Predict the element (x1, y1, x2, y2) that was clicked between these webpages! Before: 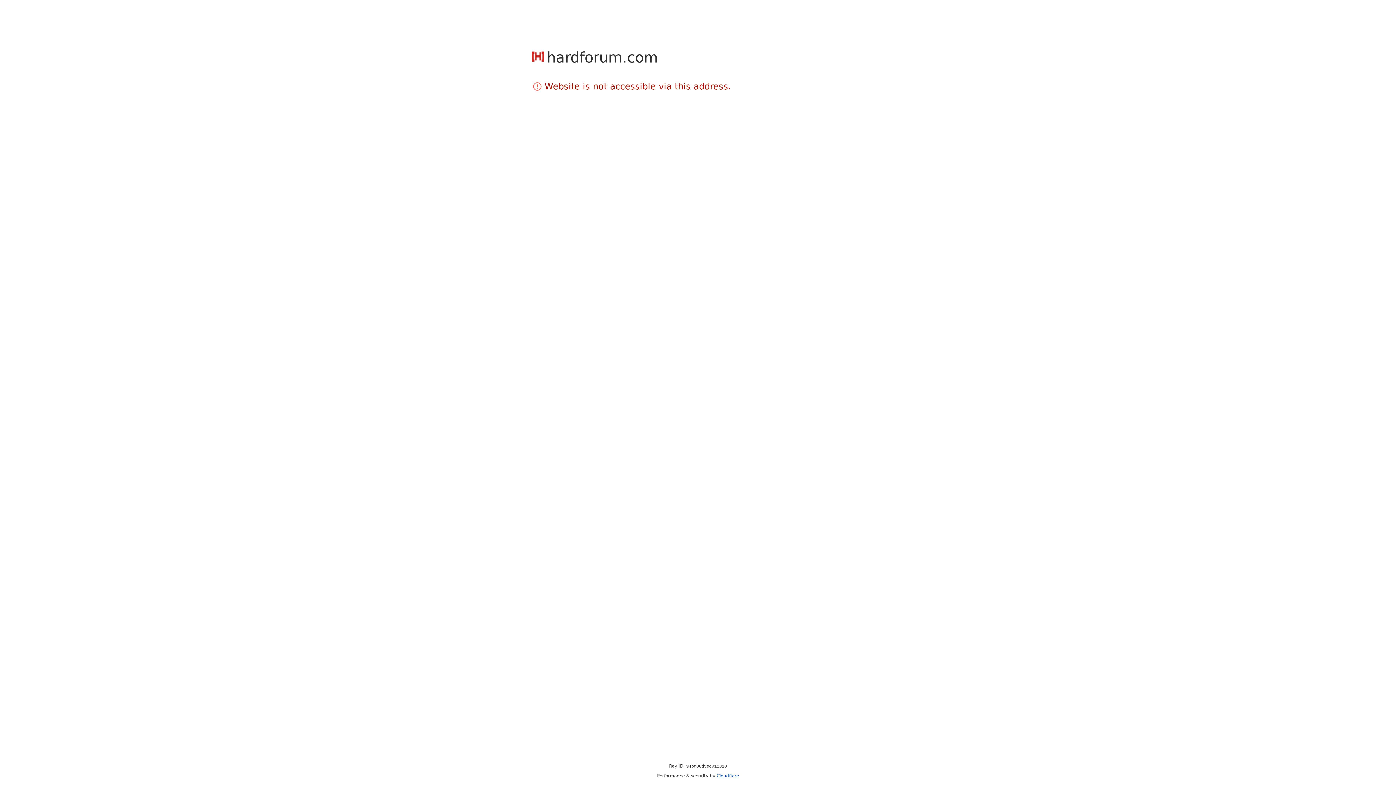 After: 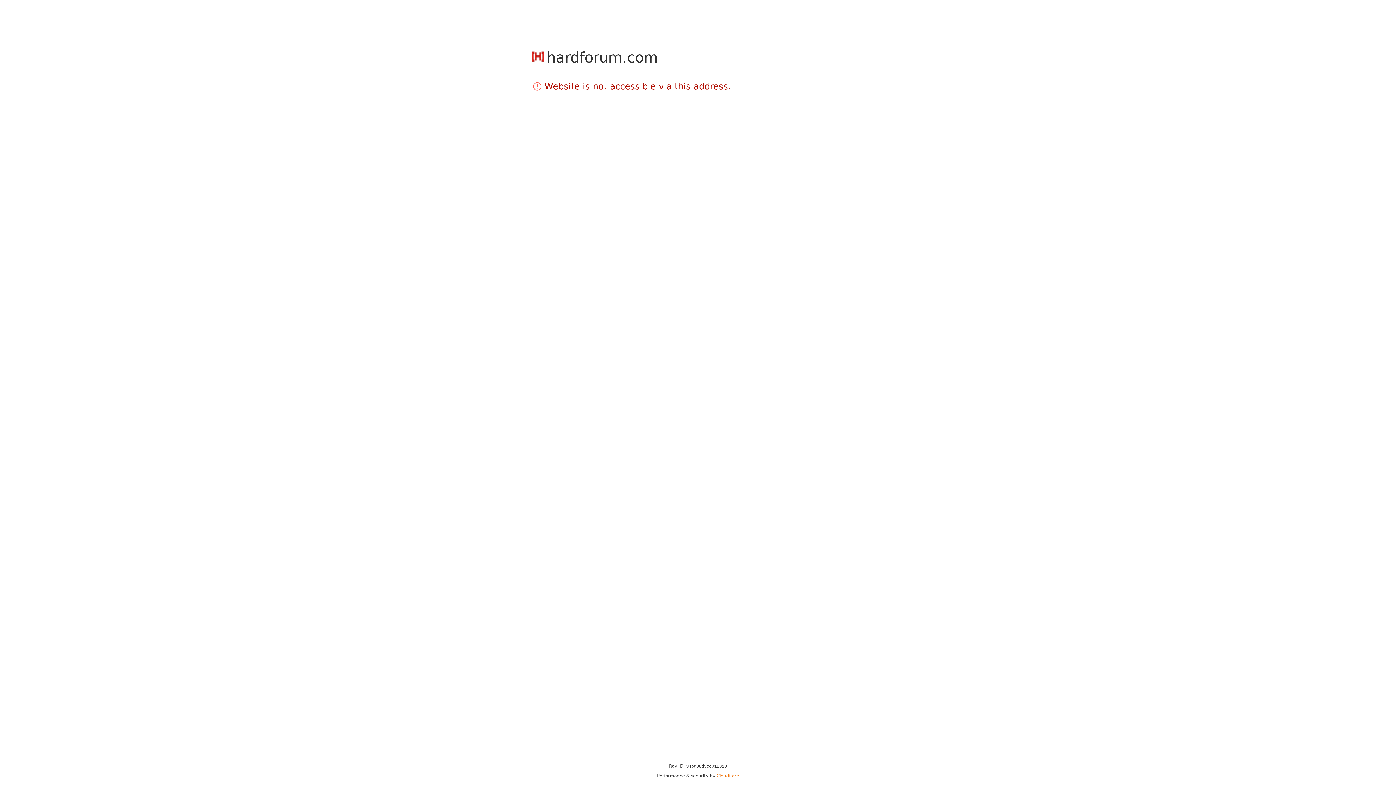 Action: label: Cloudflare bbox: (716, 773, 739, 778)